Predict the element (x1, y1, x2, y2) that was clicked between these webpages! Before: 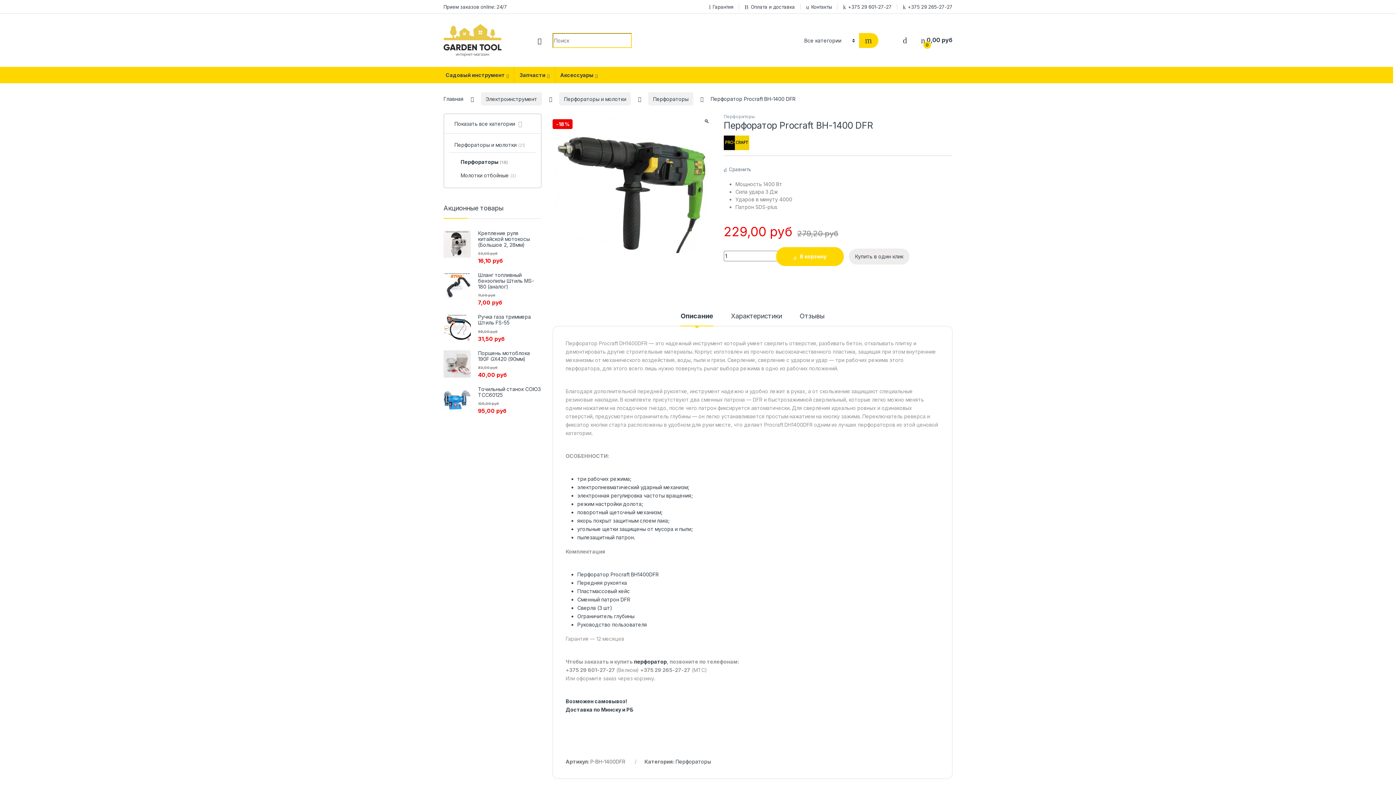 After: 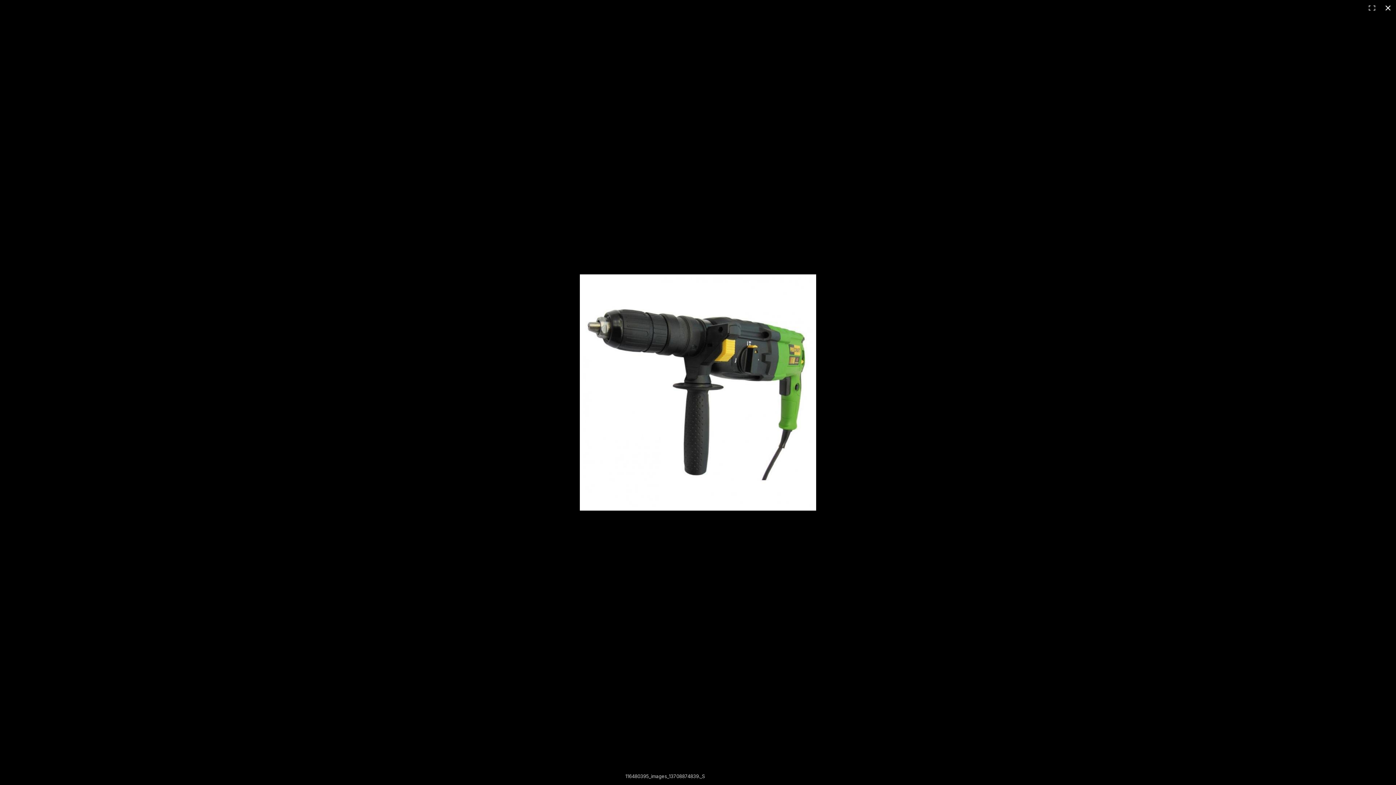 Action: bbox: (704, 117, 709, 125) label: 🔍